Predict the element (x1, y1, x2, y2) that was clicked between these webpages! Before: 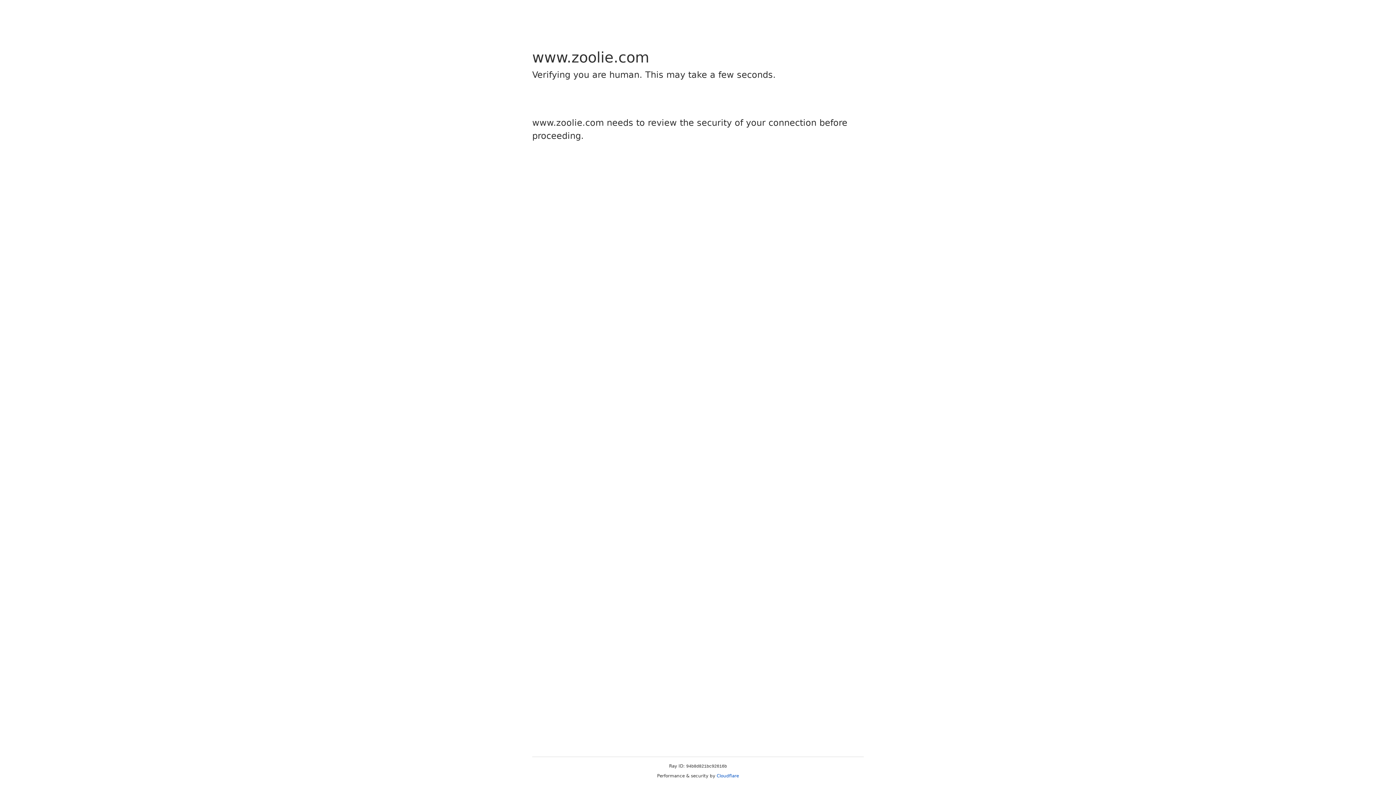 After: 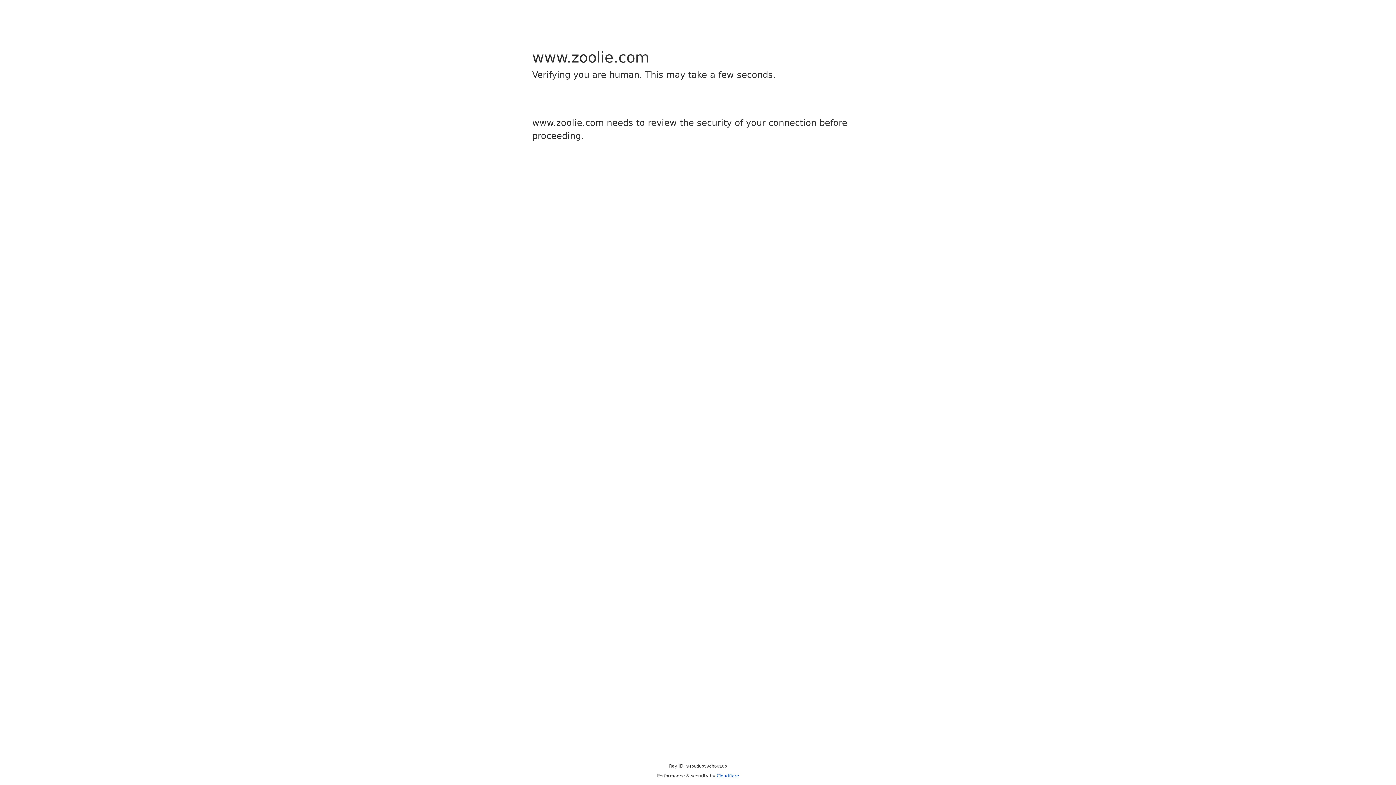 Action: bbox: (716, 773, 739, 778) label: Cloudflare